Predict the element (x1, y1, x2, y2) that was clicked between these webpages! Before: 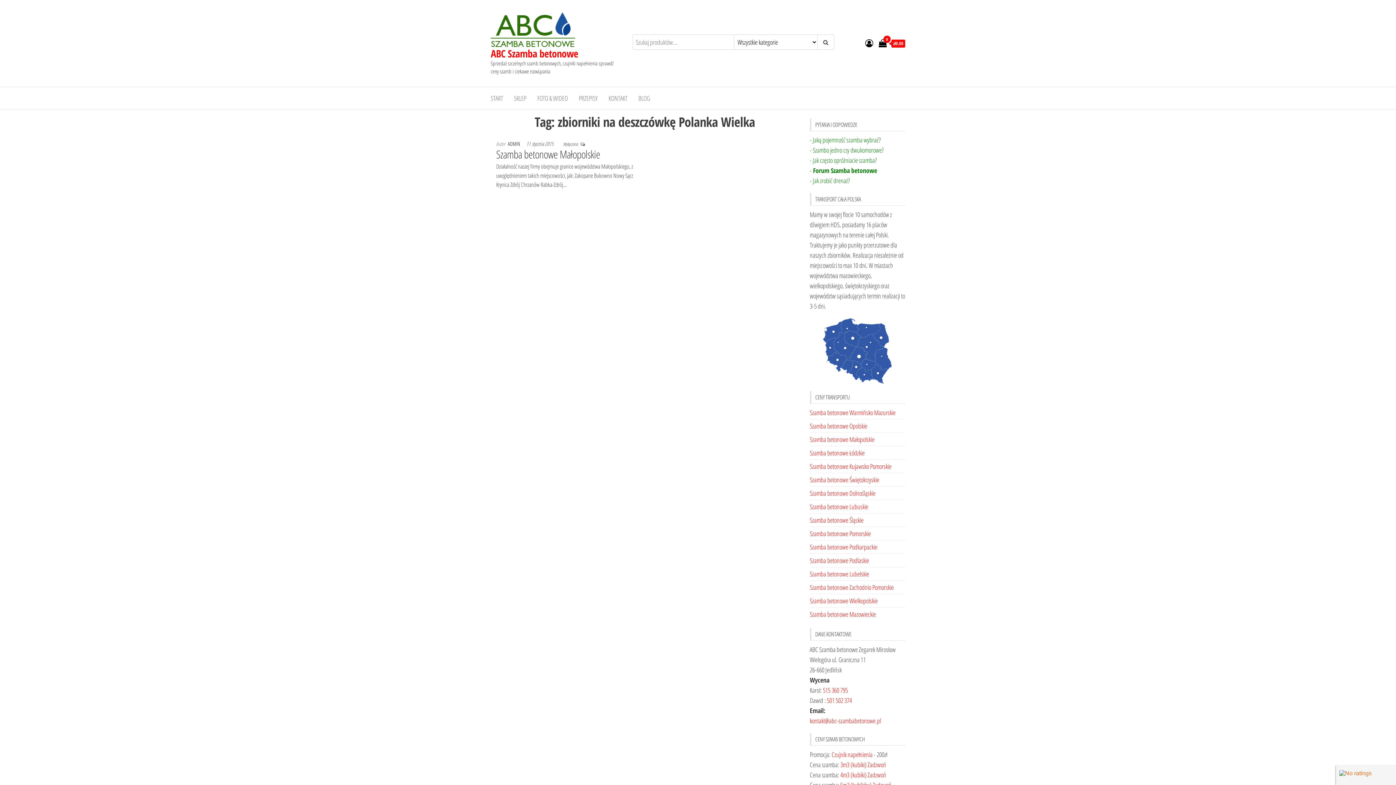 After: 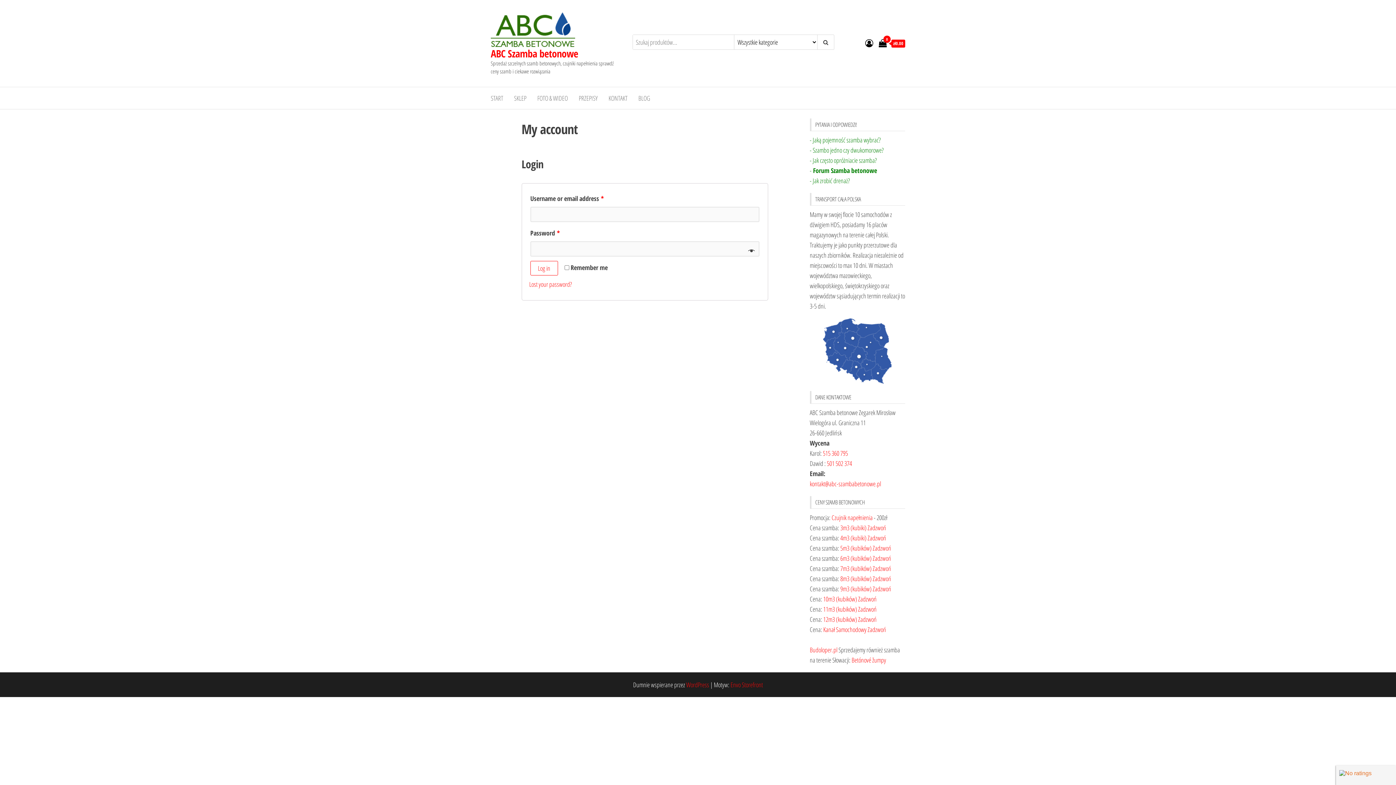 Action: bbox: (865, 37, 873, 48)